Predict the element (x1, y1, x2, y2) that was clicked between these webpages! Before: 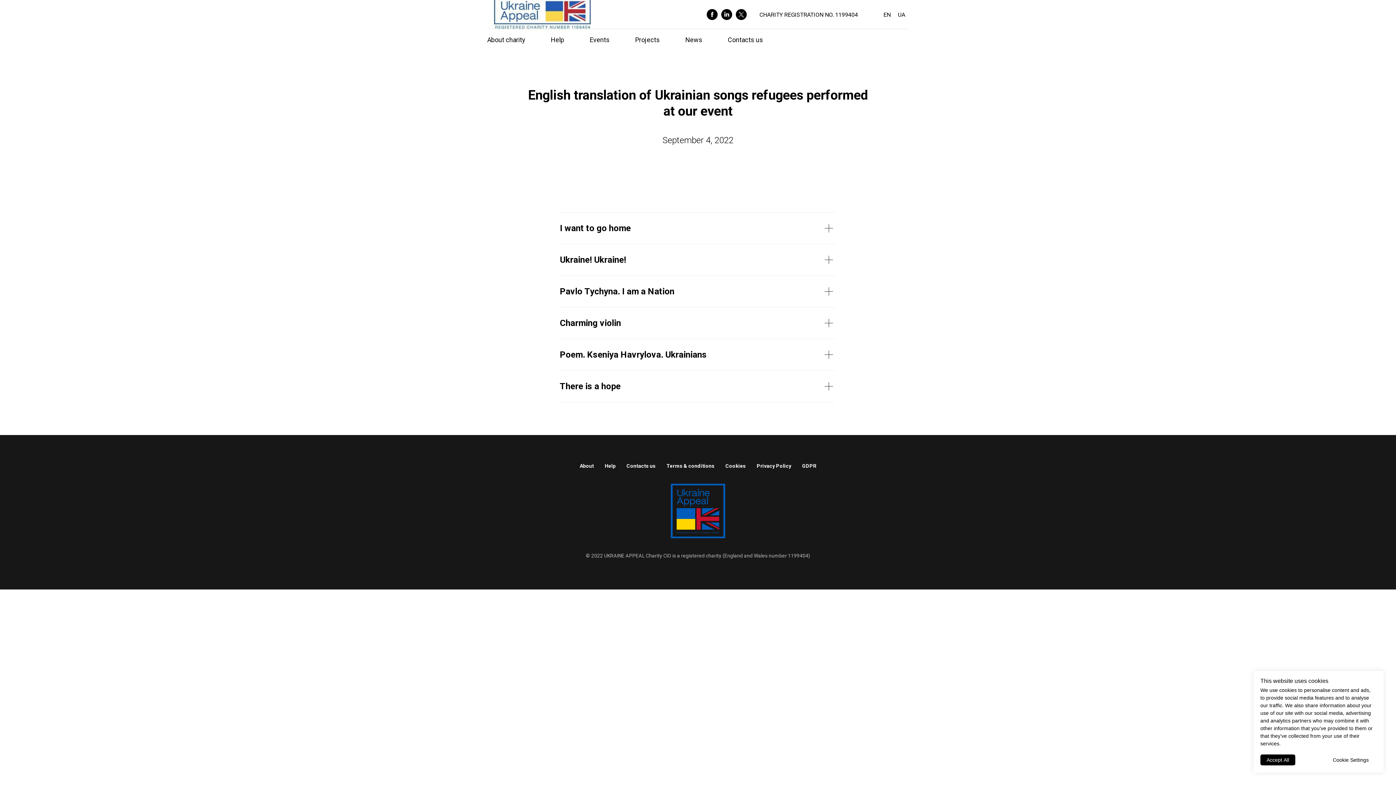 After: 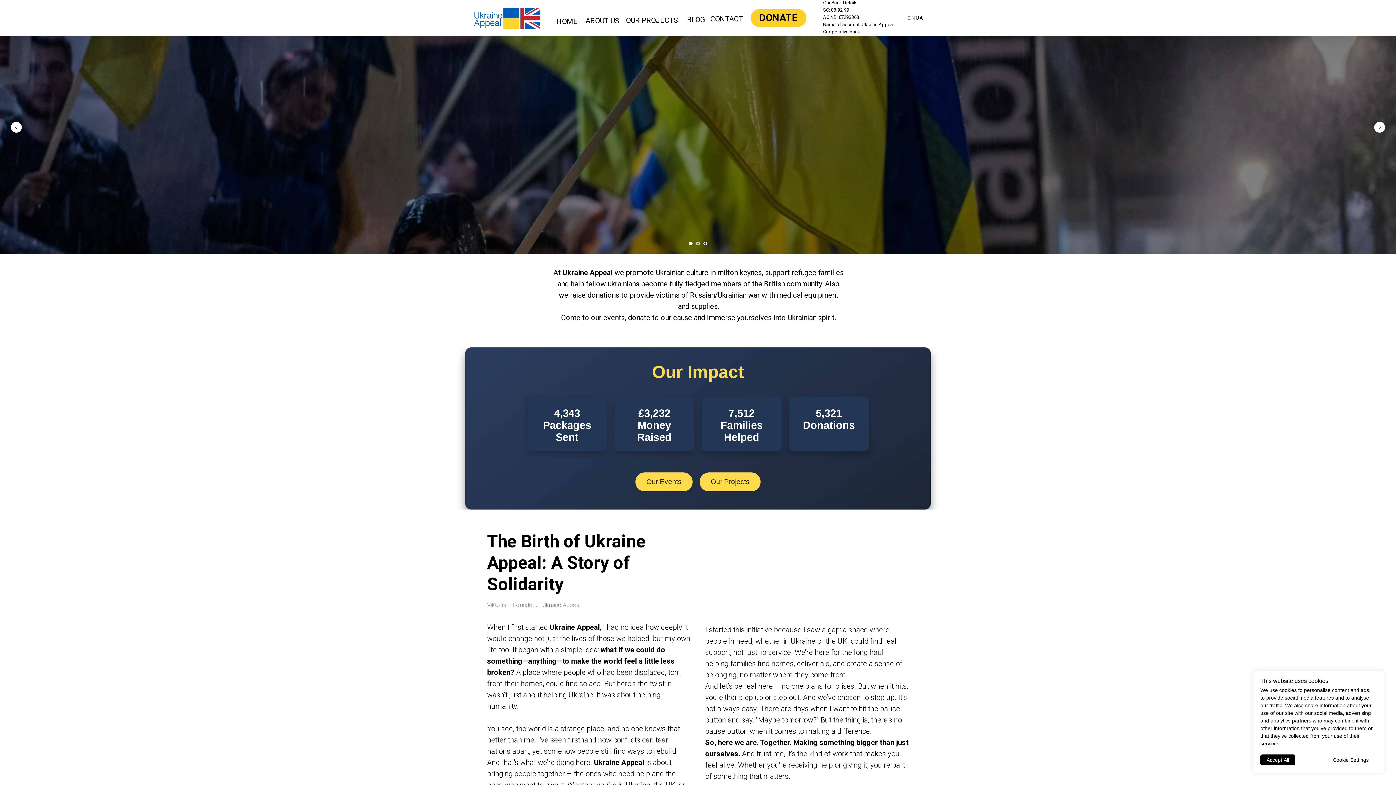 Action: label: Help bbox: (550, 36, 564, 43)